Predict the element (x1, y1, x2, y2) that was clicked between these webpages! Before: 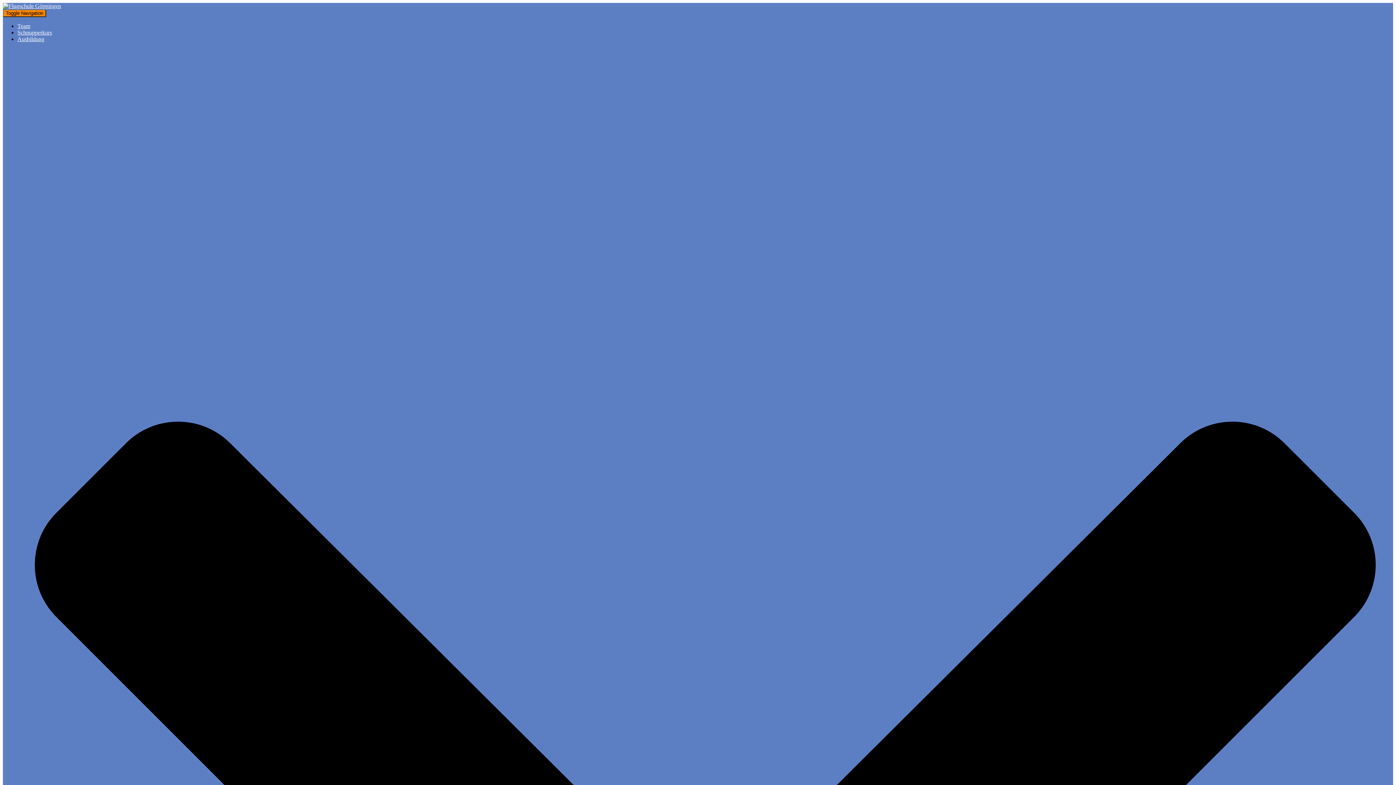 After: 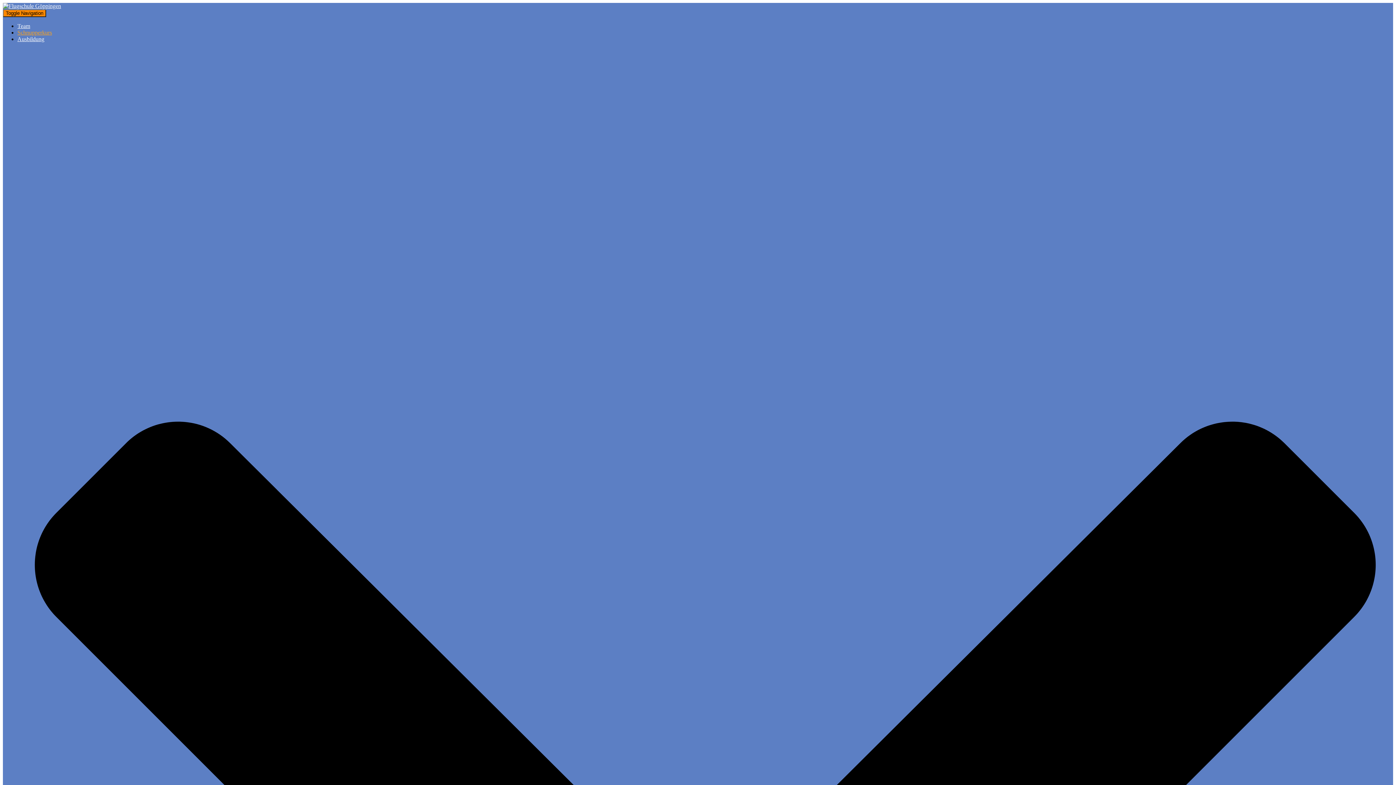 Action: label: Schnupperkurs bbox: (17, 29, 52, 35)